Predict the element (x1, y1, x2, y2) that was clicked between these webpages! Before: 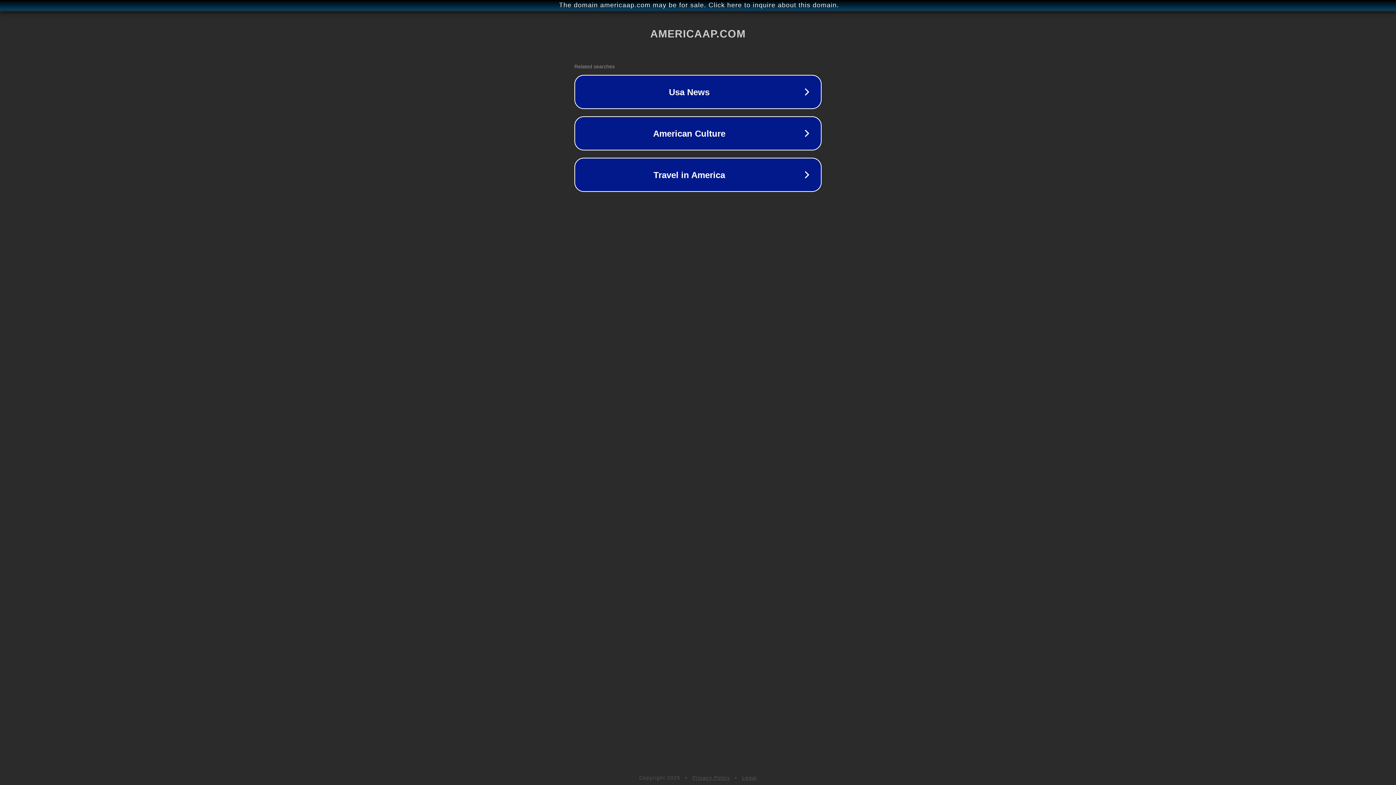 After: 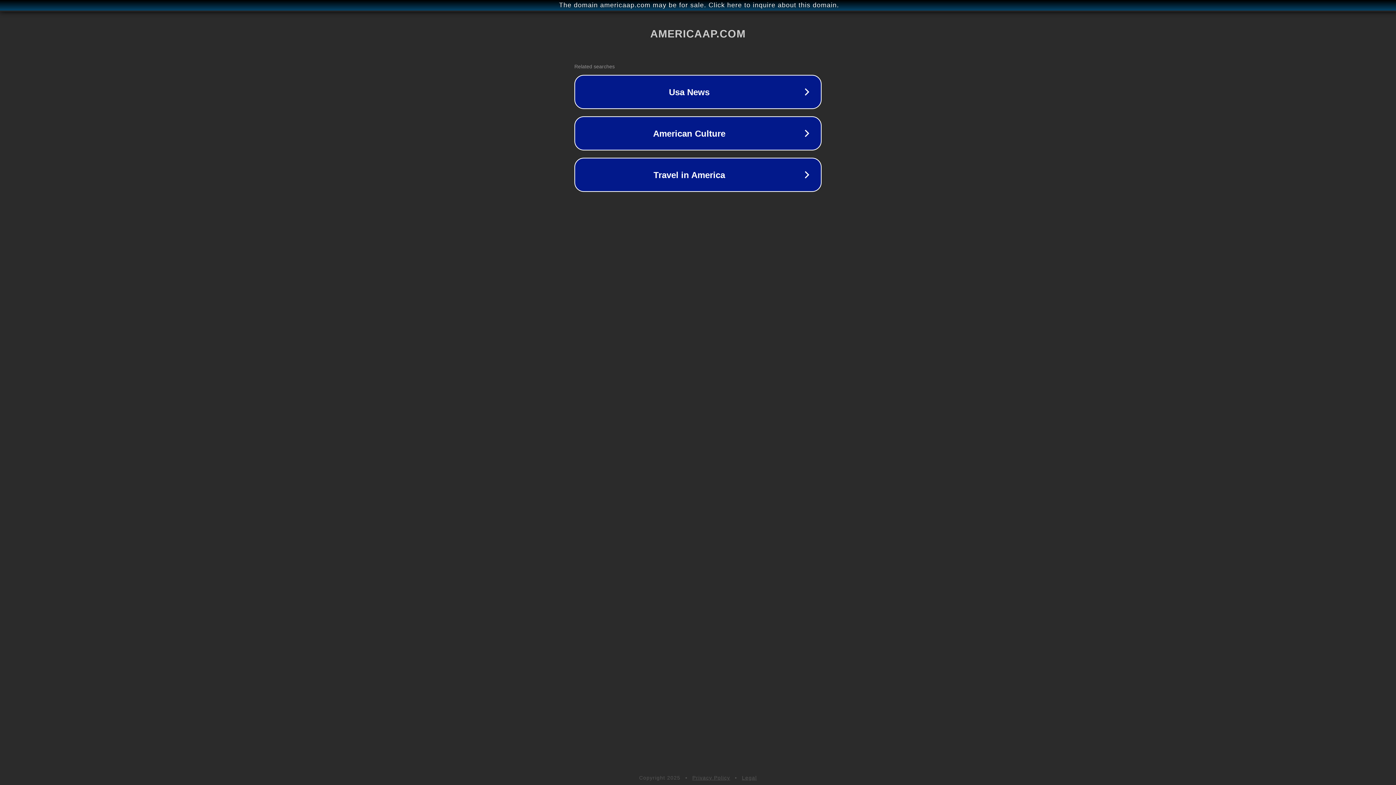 Action: label: Privacy Policy bbox: (692, 775, 730, 781)